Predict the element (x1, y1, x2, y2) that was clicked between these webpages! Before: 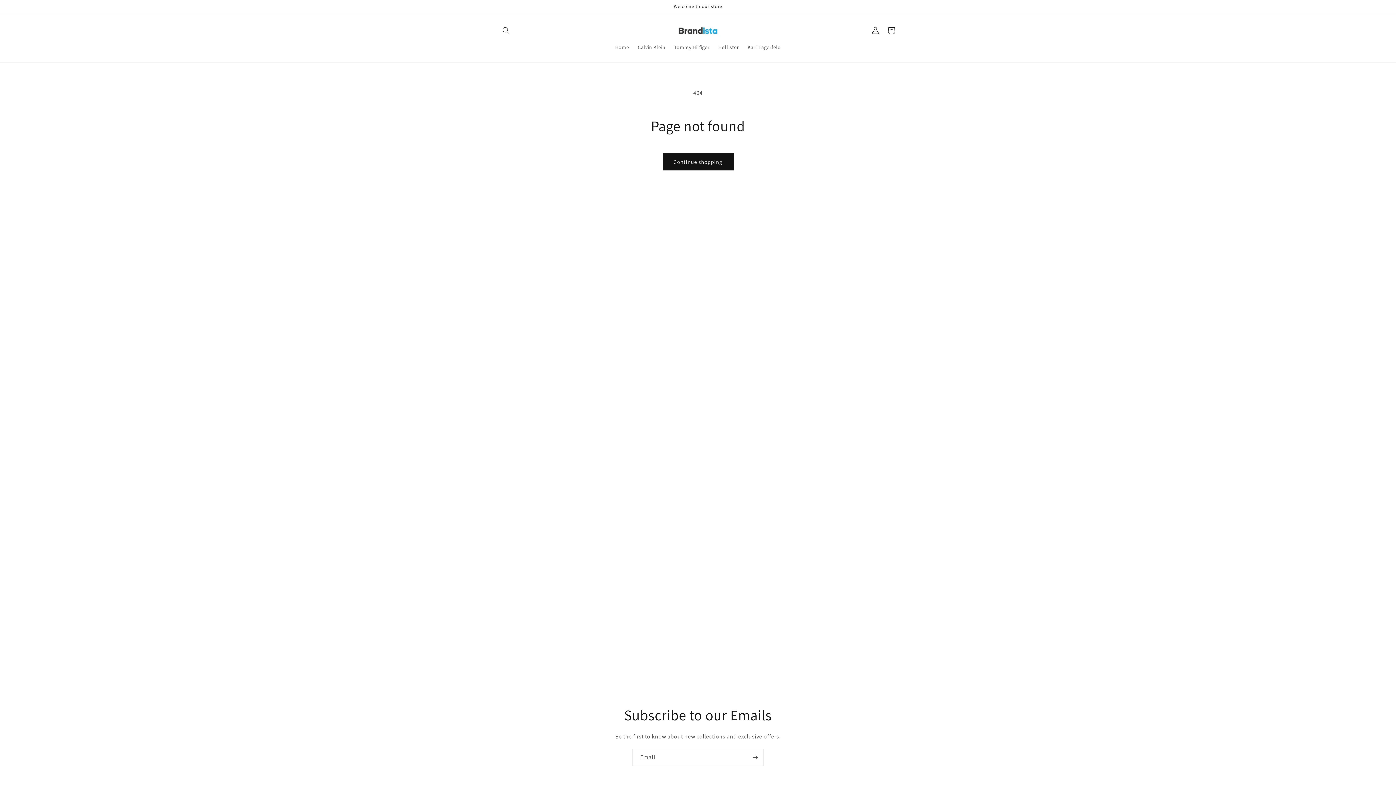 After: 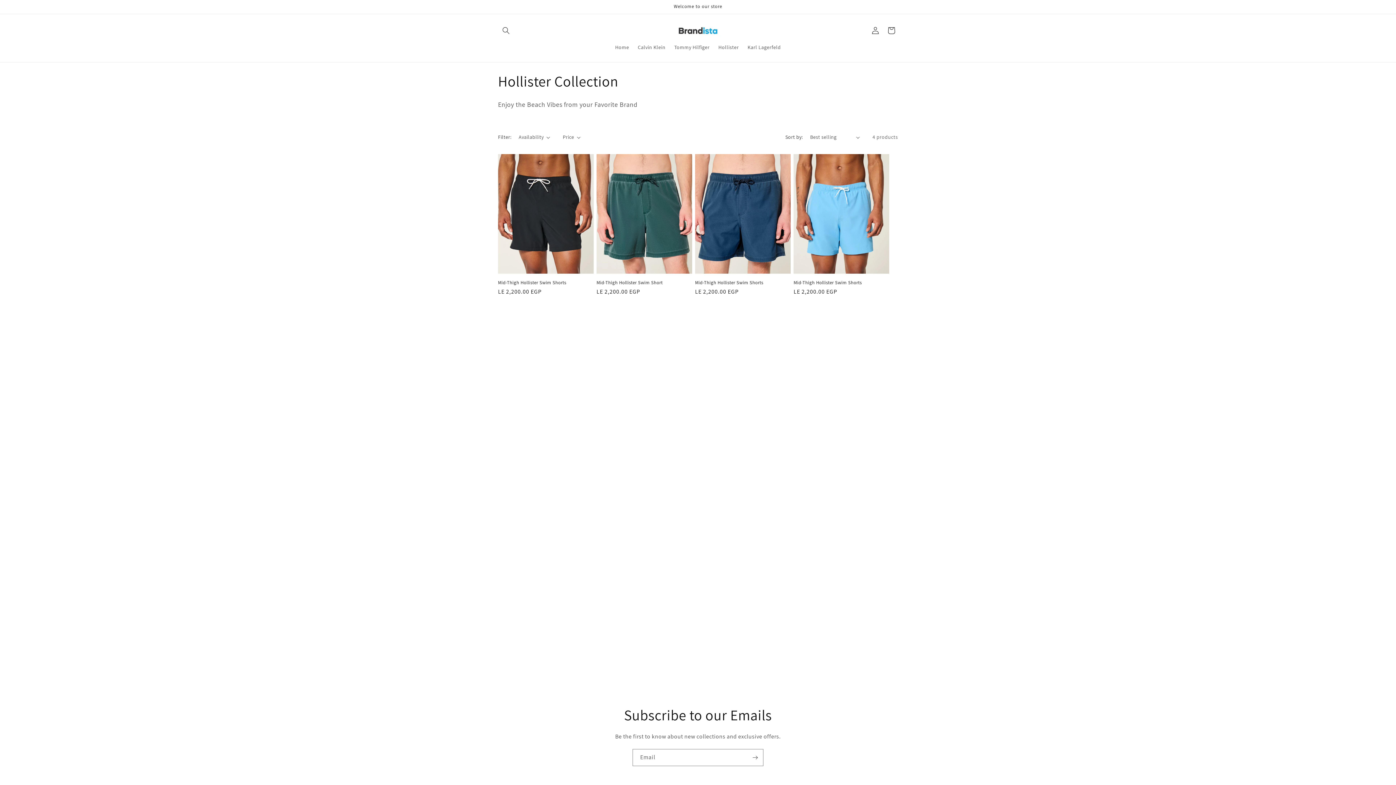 Action: bbox: (714, 39, 743, 55) label: Hollister